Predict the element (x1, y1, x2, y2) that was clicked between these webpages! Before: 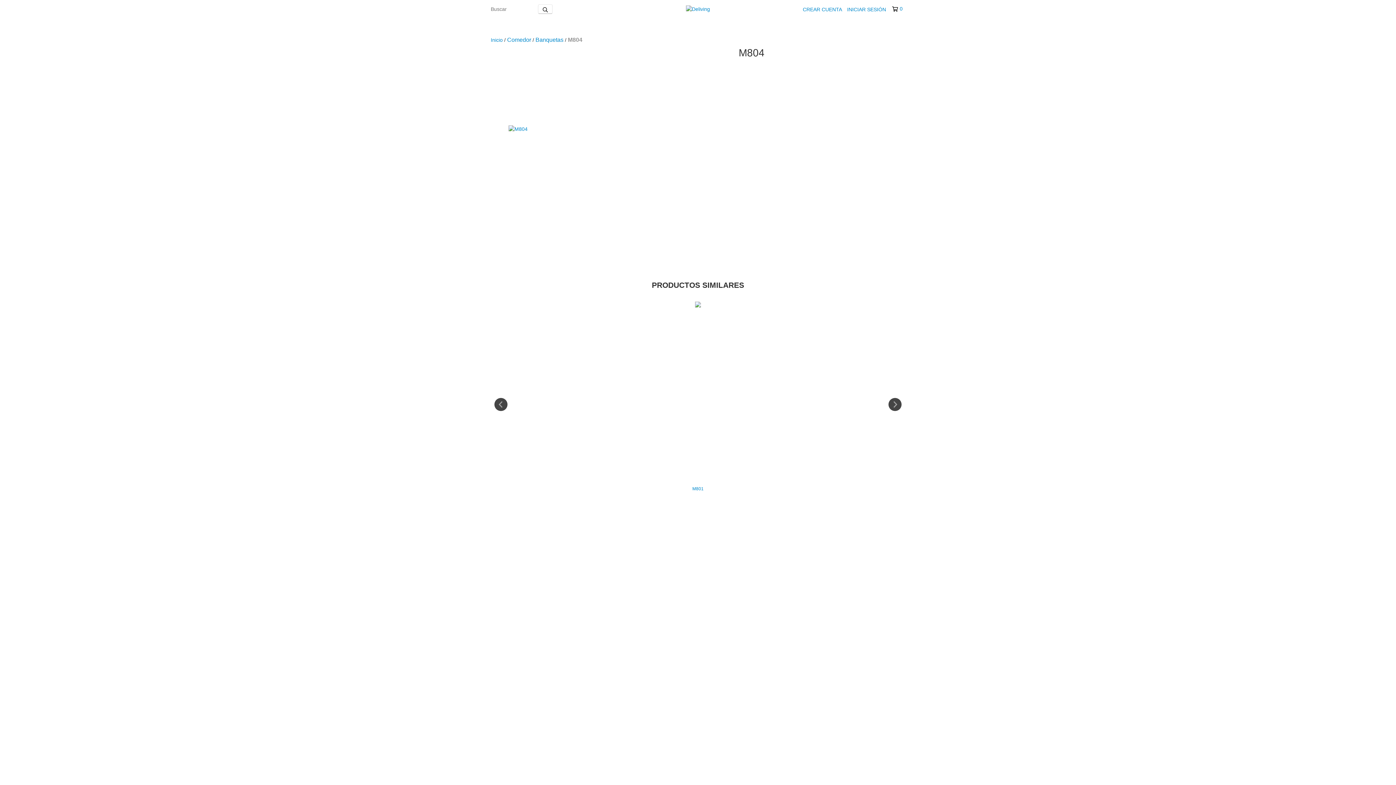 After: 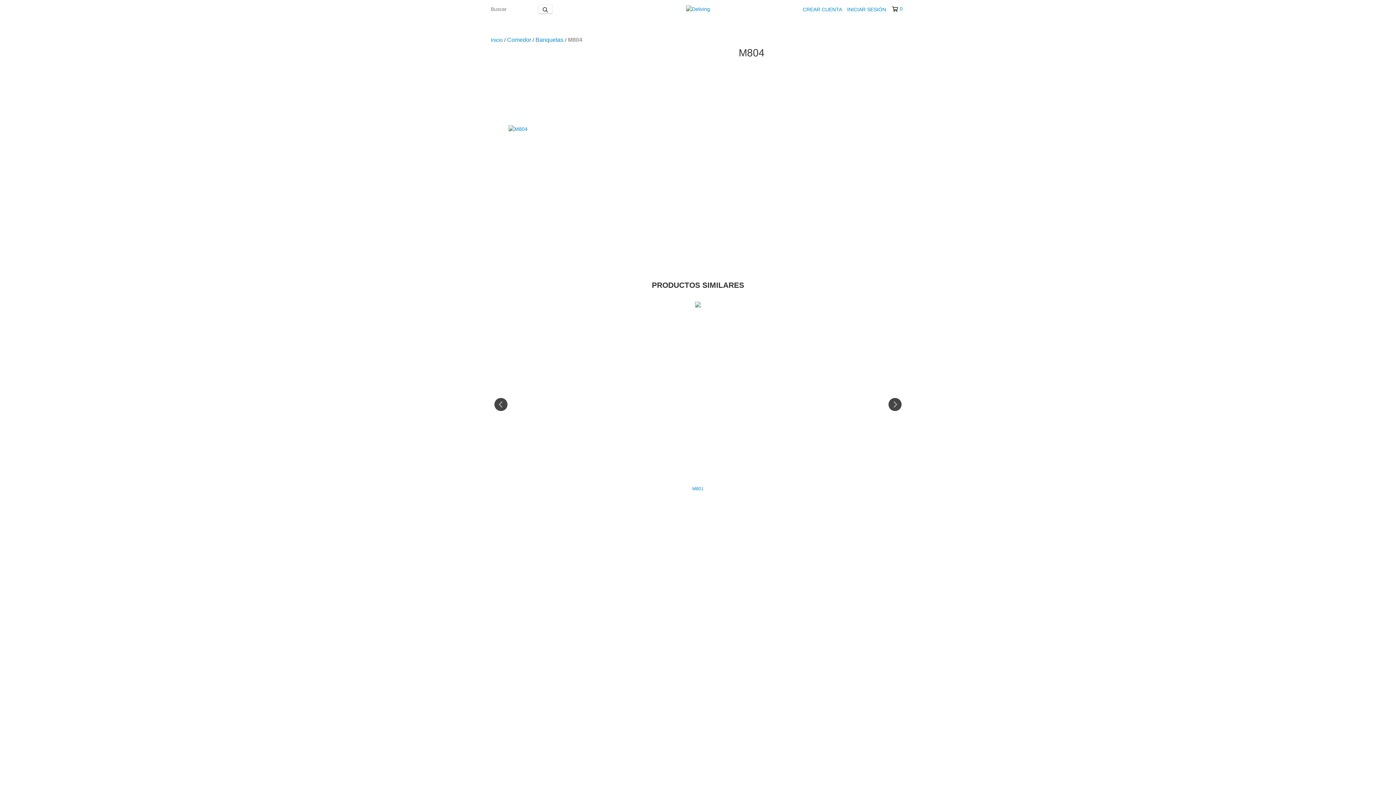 Action: label: 0 bbox: (892, 5, 902, 12)